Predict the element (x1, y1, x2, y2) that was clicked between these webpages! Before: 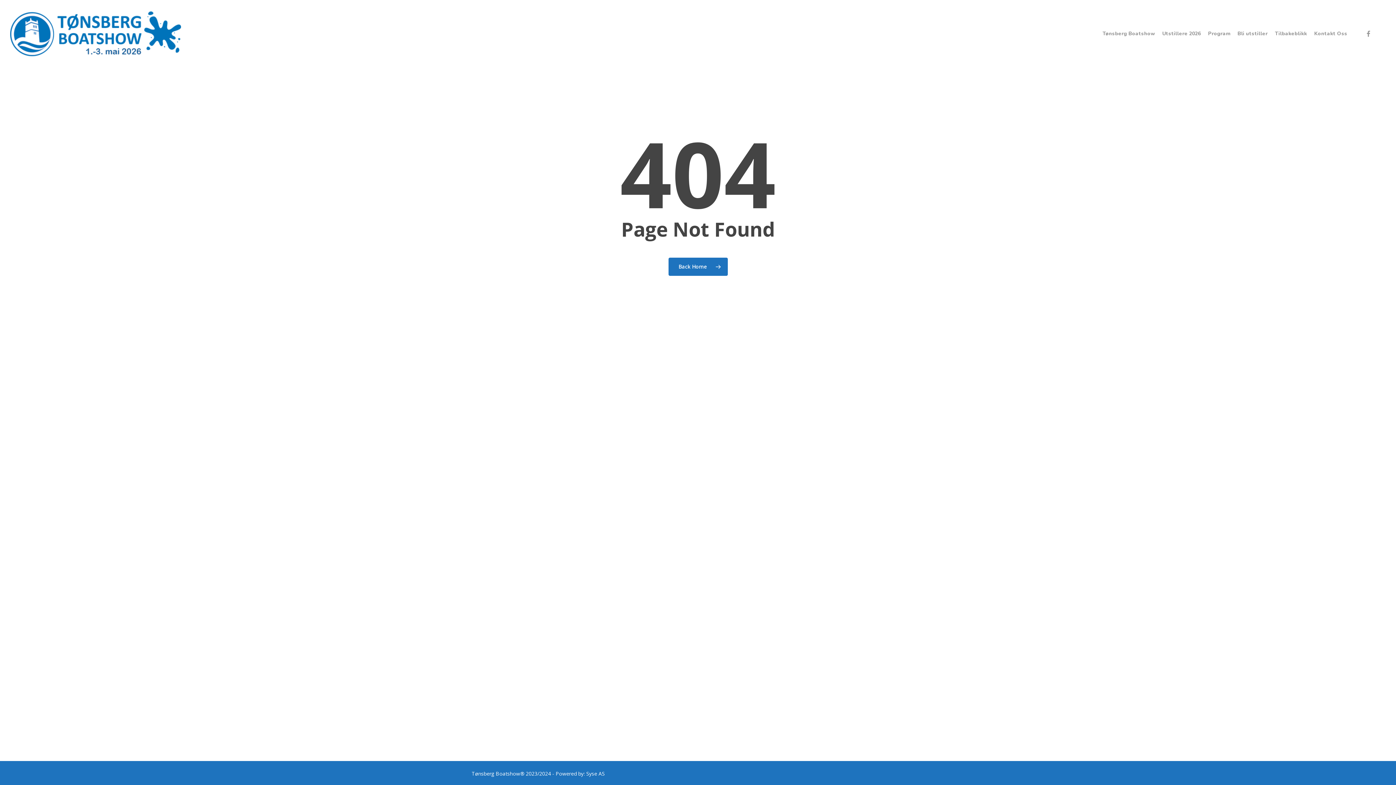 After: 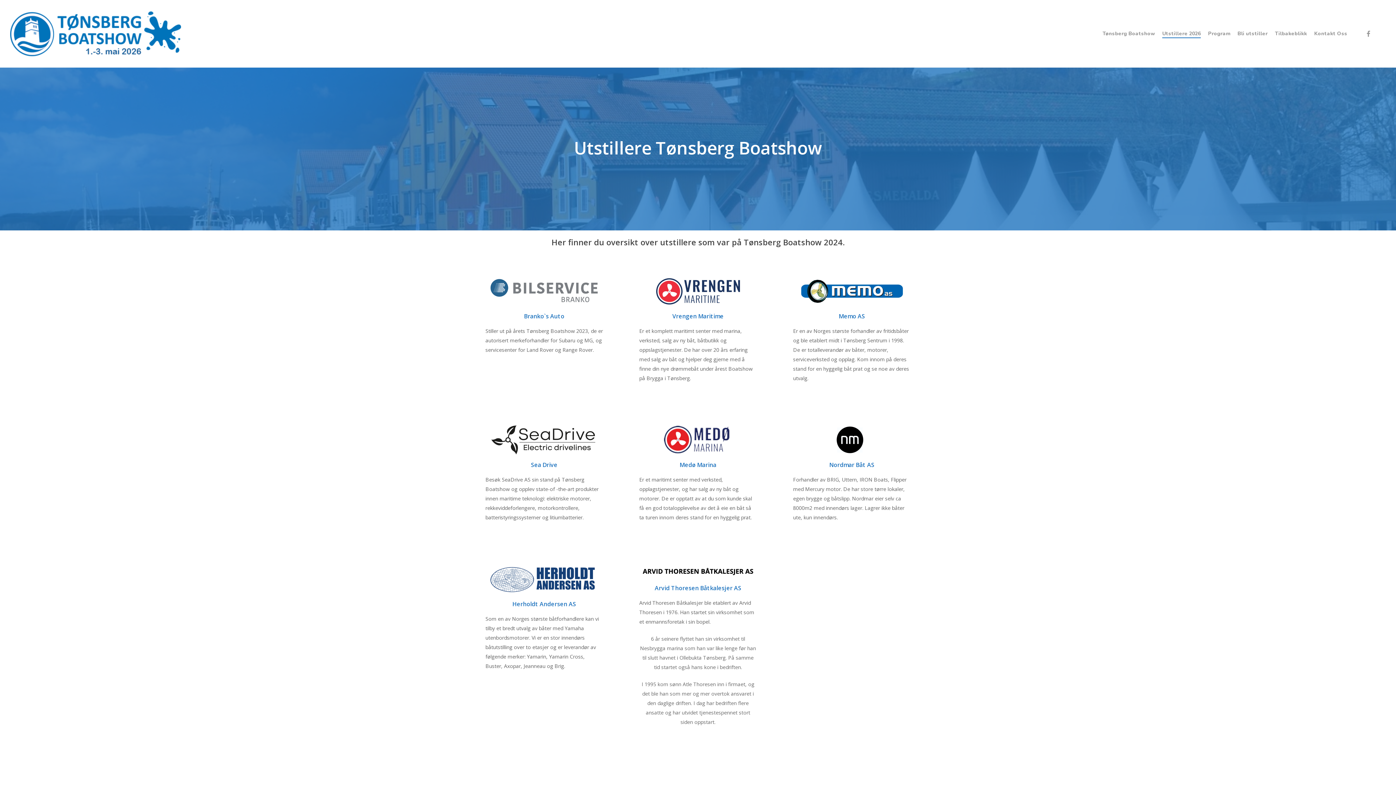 Action: label: Utstillere 2026 bbox: (1162, 30, 1201, 37)